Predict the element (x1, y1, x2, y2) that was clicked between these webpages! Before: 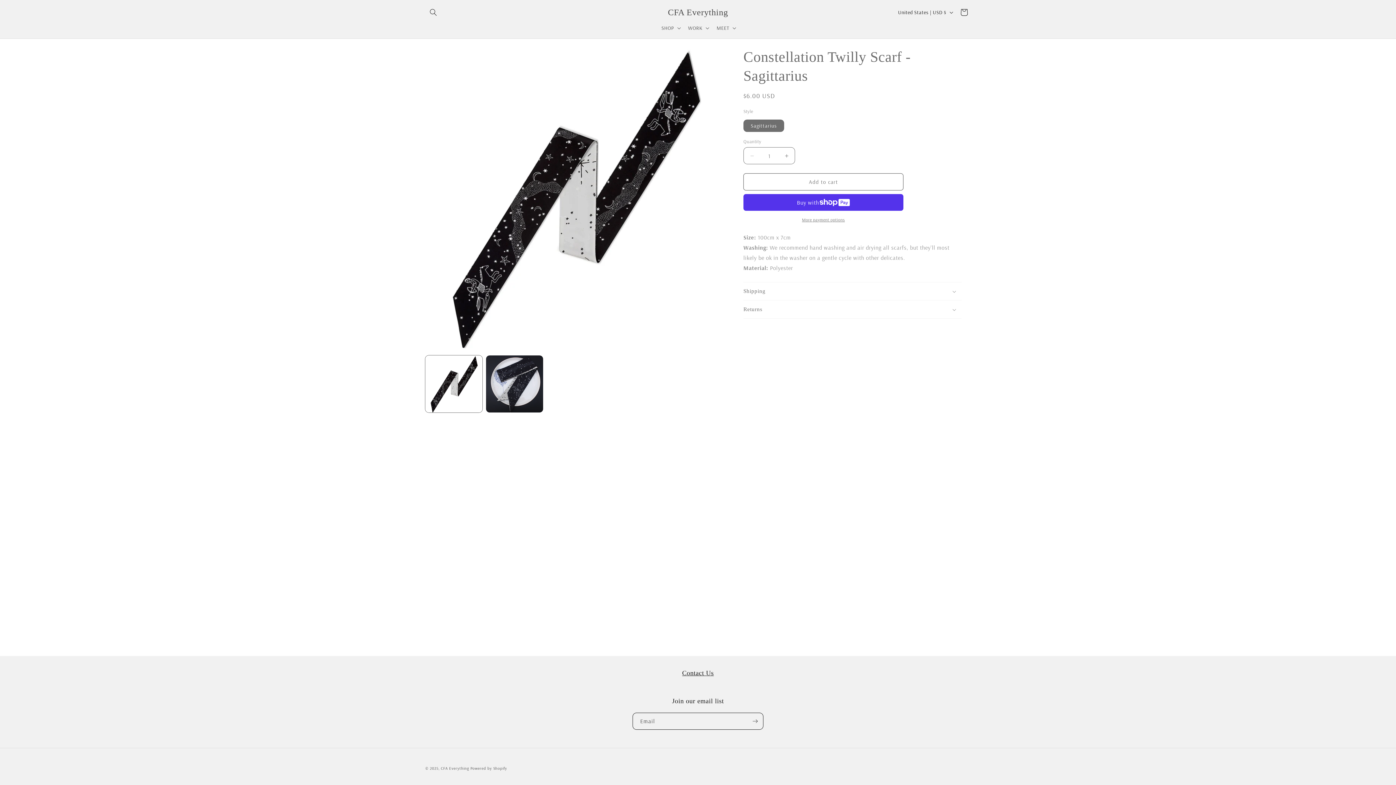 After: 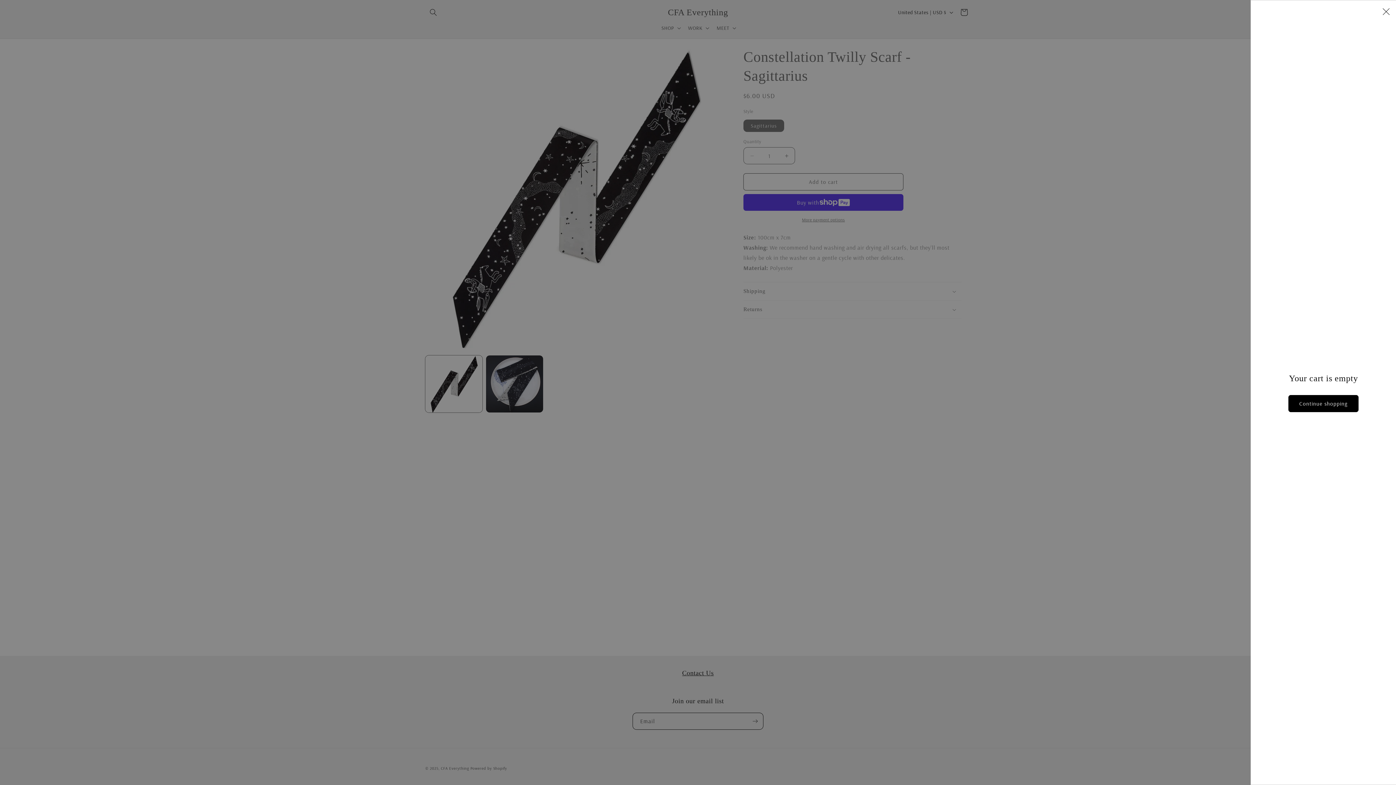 Action: bbox: (956, 4, 972, 20) label: Cart